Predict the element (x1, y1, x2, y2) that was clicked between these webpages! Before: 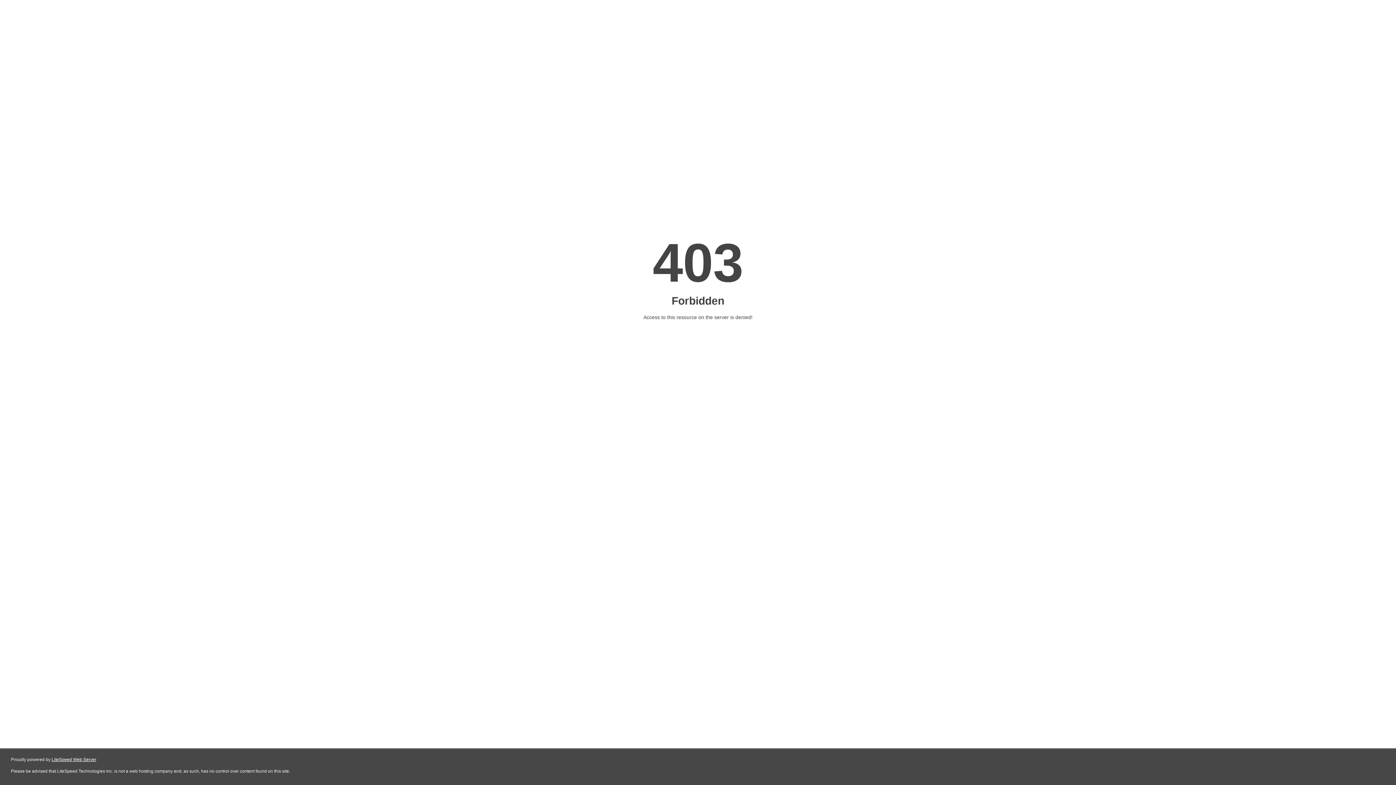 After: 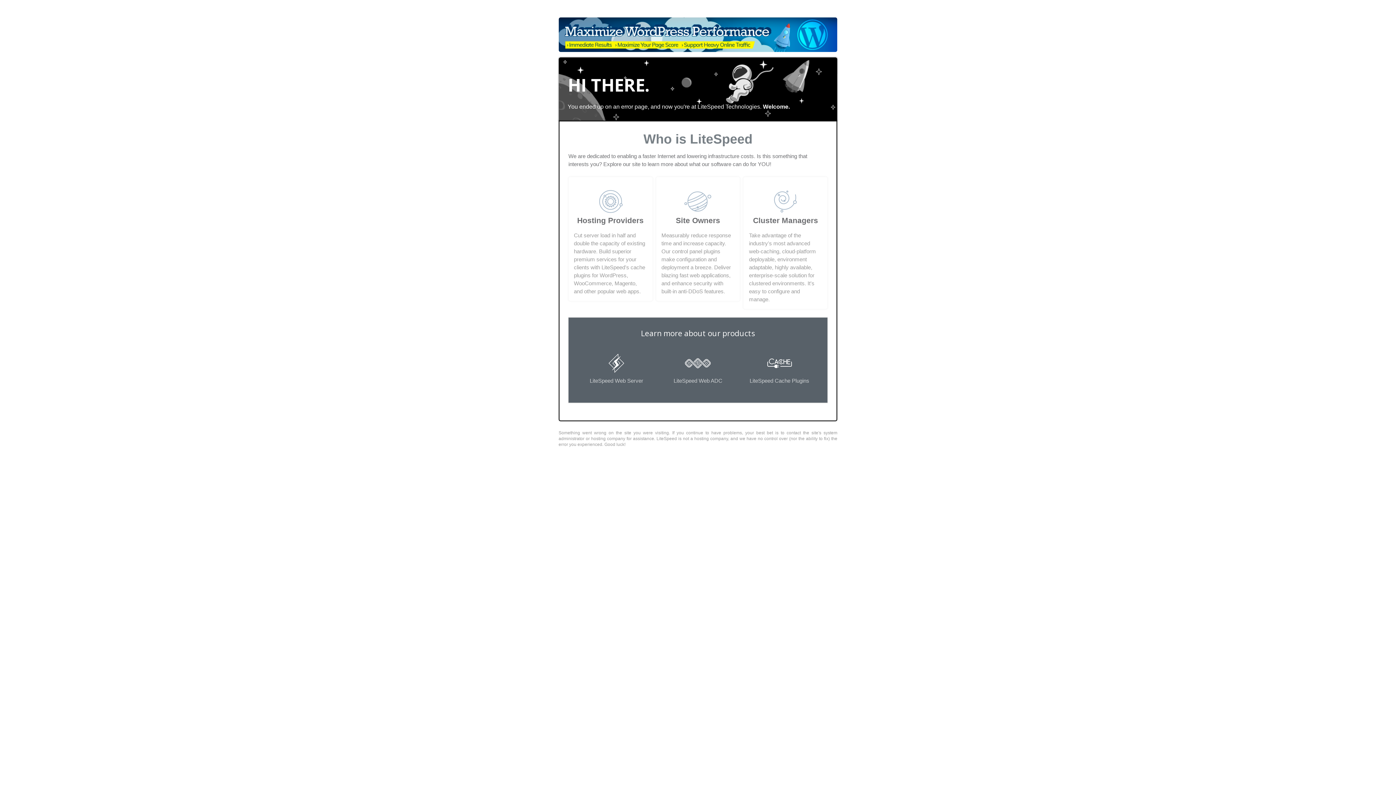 Action: bbox: (51, 757, 96, 762) label: LiteSpeed Web Server